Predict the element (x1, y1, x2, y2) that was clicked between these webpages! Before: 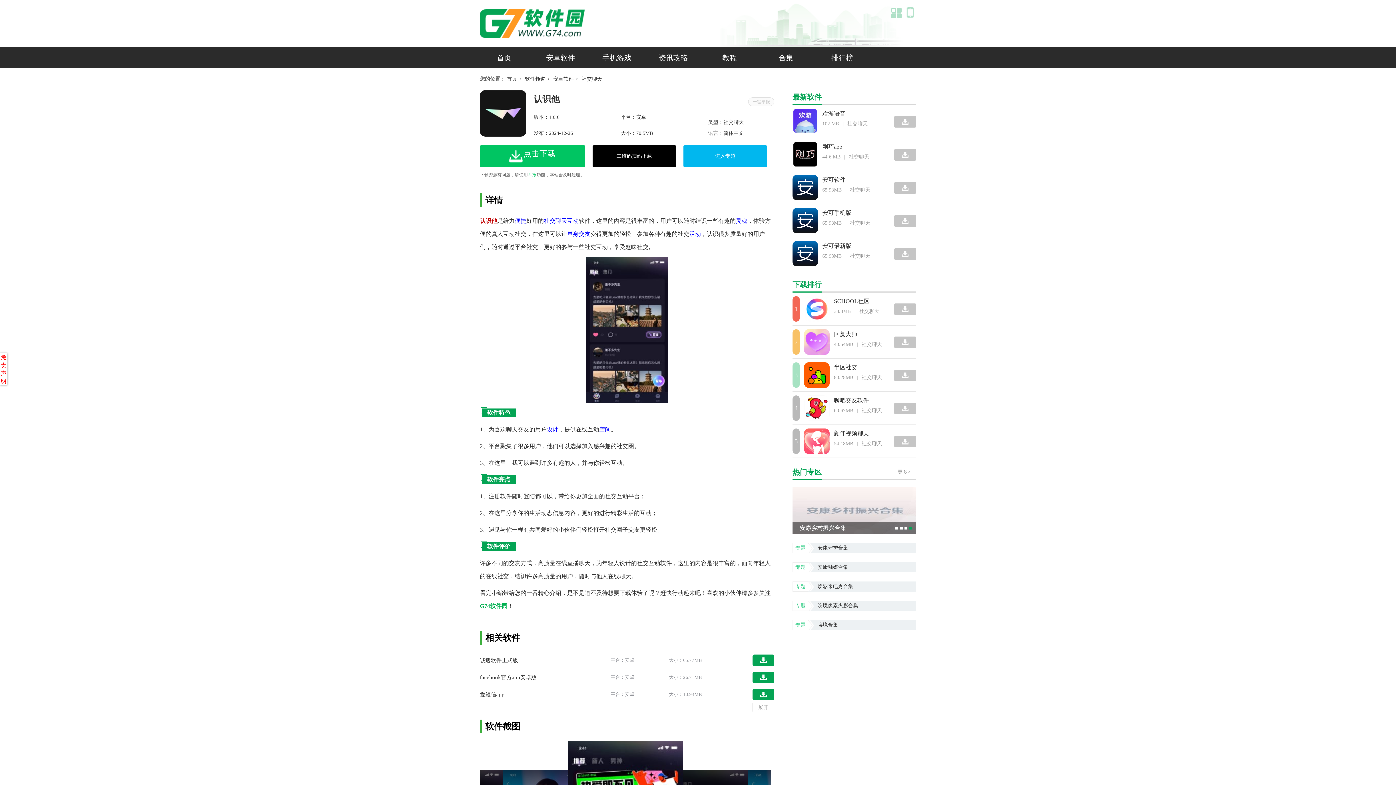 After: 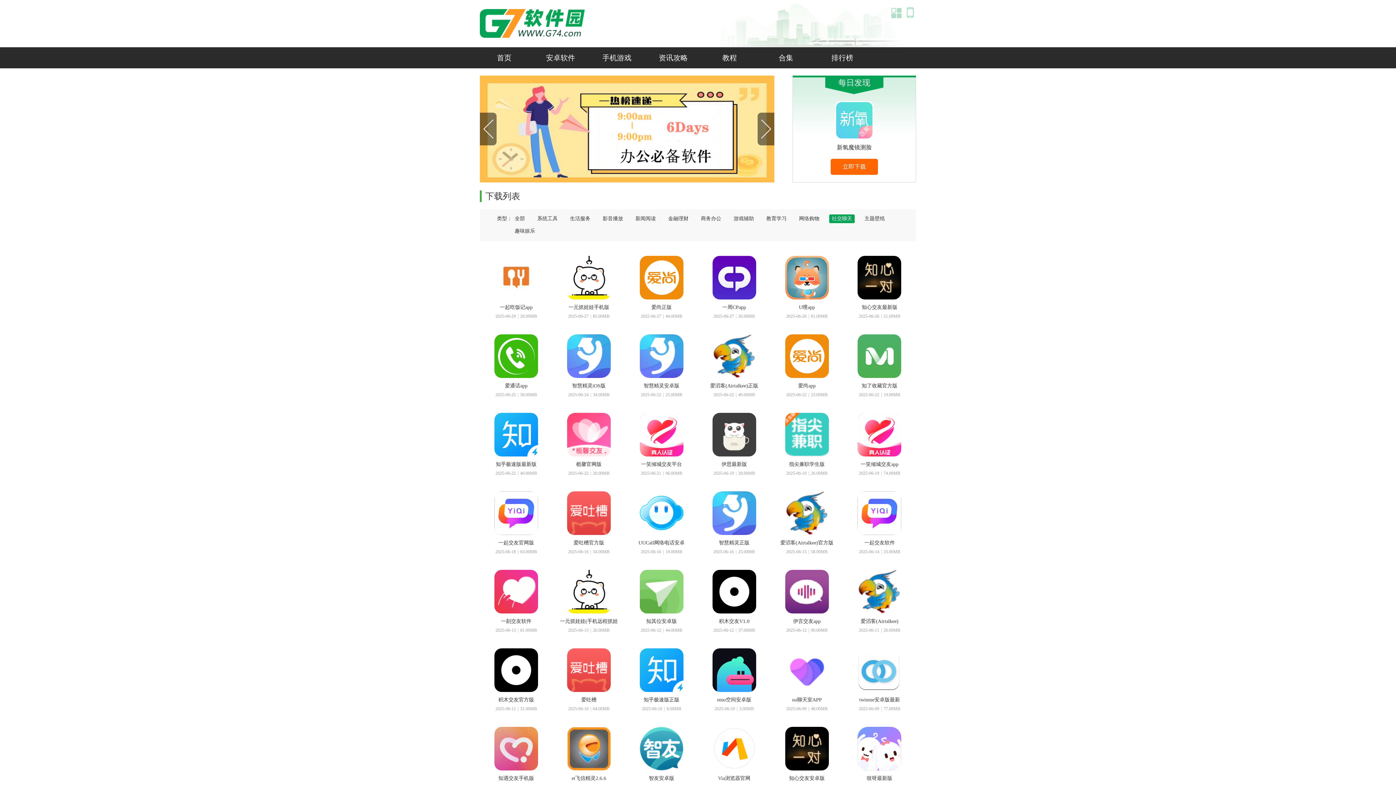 Action: label: 社交聊天 bbox: (849, 154, 869, 159)